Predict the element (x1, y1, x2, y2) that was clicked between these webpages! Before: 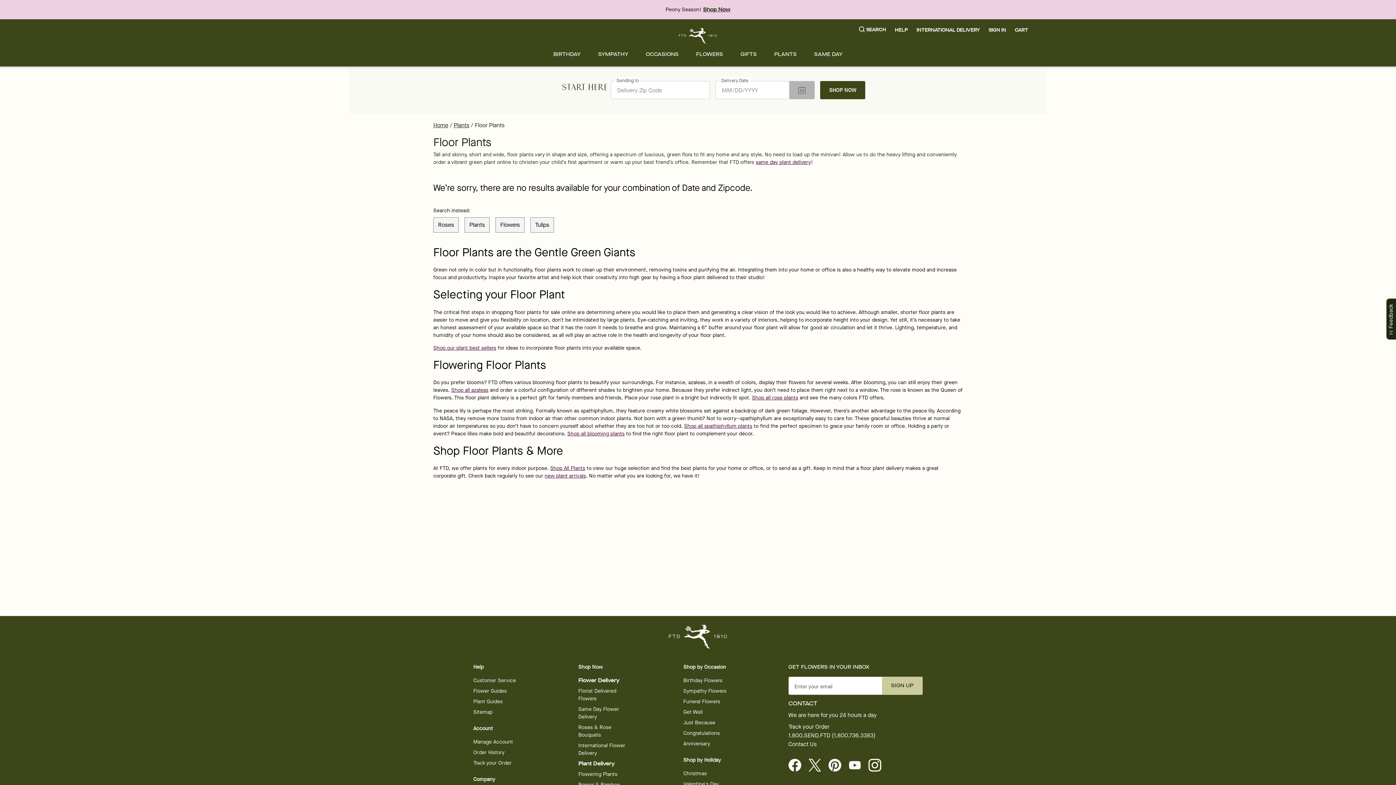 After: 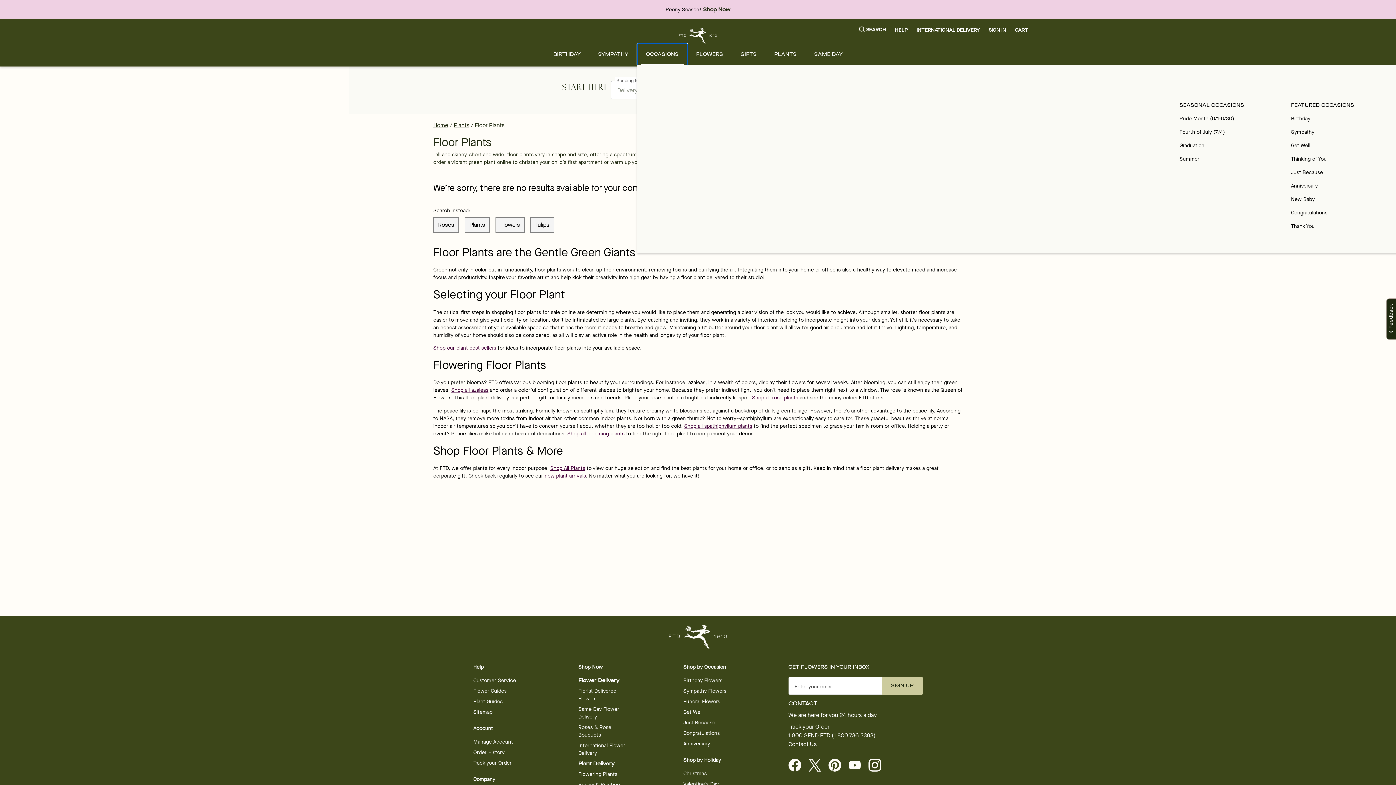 Action: bbox: (637, 43, 687, 65) label: OCCASIONS